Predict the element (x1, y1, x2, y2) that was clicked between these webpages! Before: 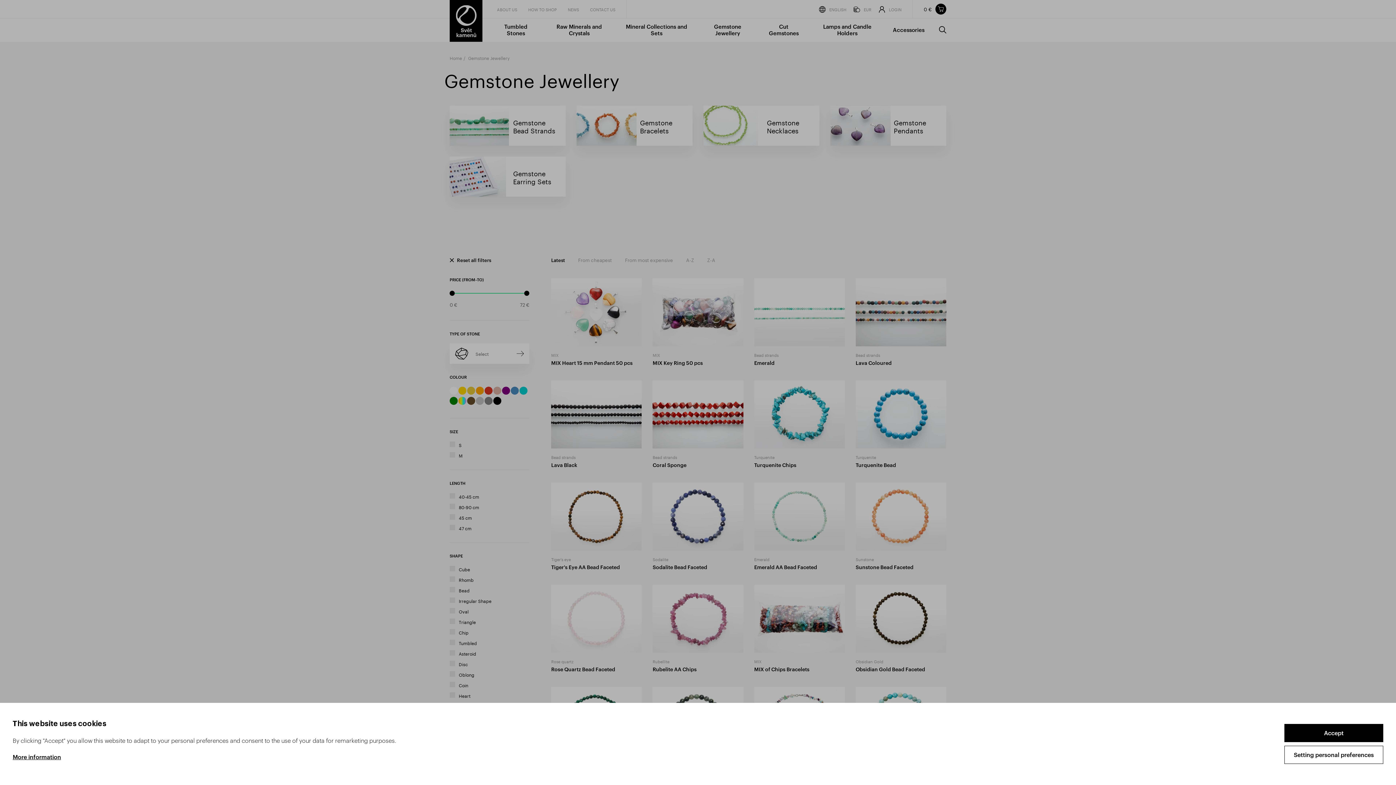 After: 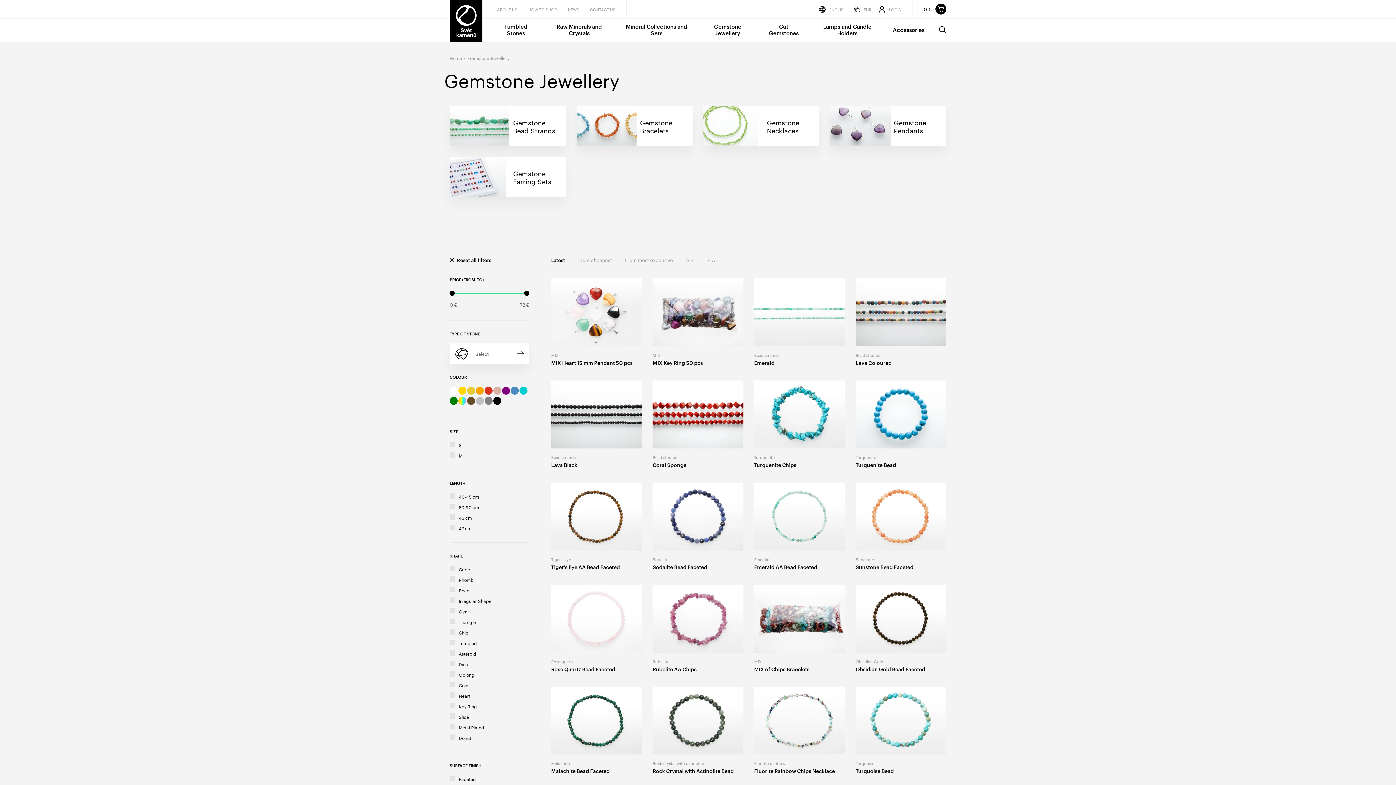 Action: bbox: (1284, 724, 1383, 742) label: Accept